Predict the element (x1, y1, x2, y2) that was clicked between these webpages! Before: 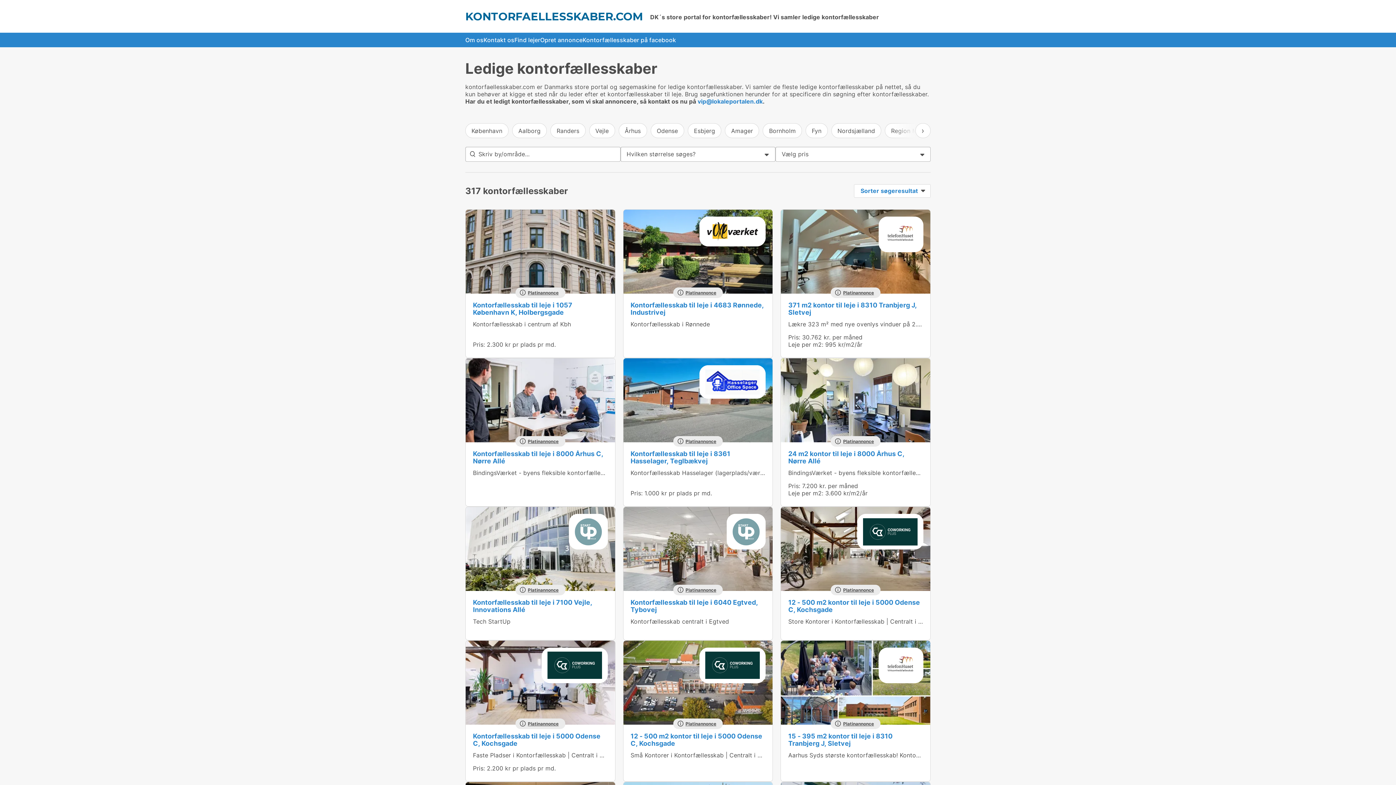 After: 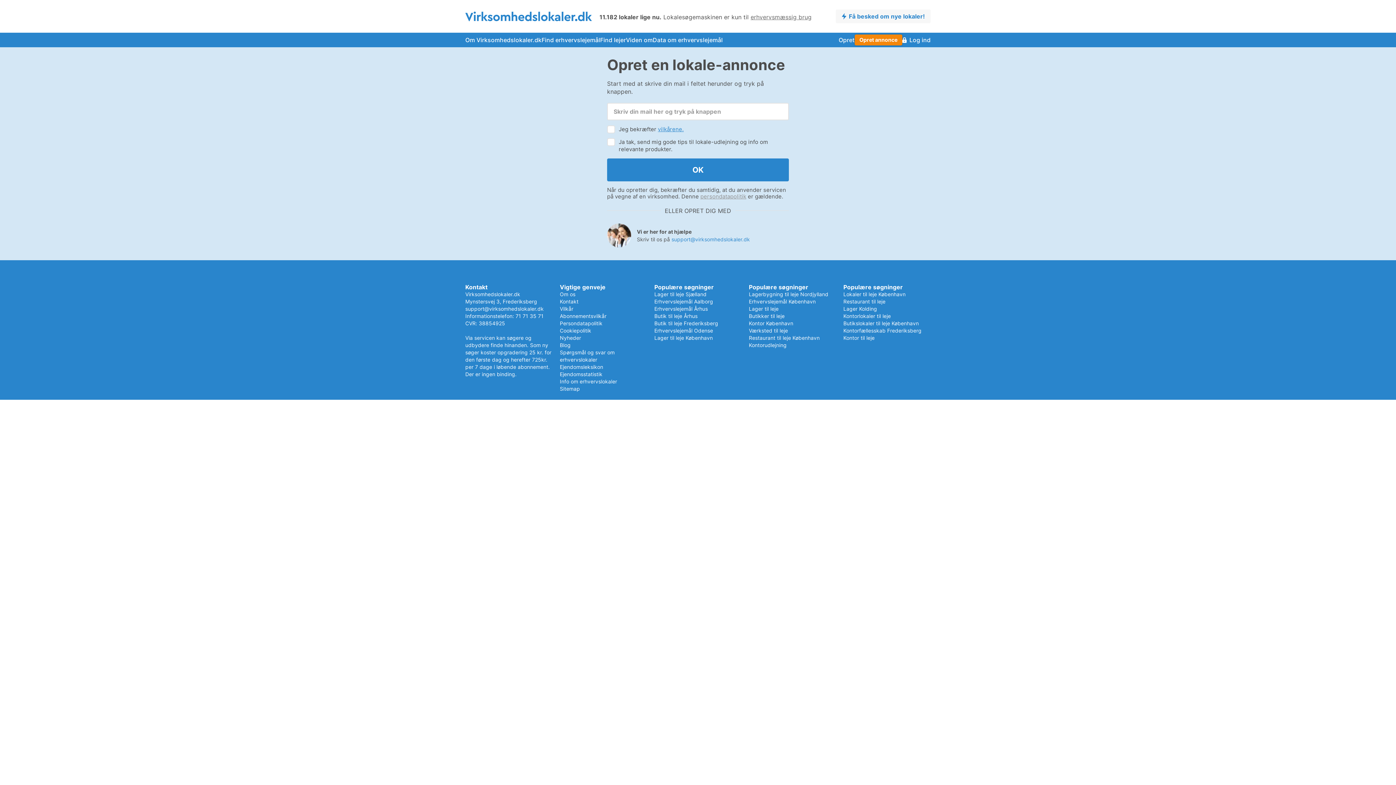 Action: label: Opret annonce bbox: (540, 32, 582, 47)